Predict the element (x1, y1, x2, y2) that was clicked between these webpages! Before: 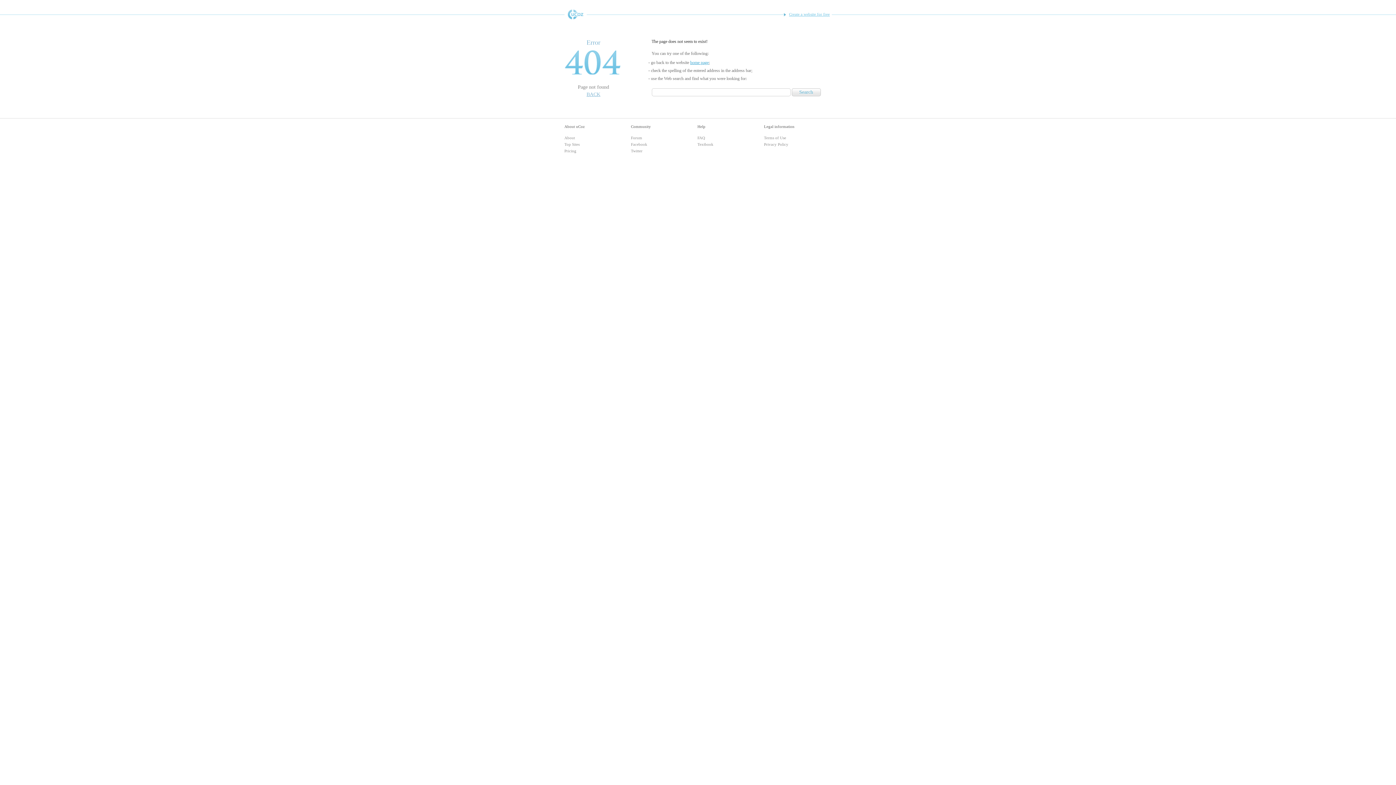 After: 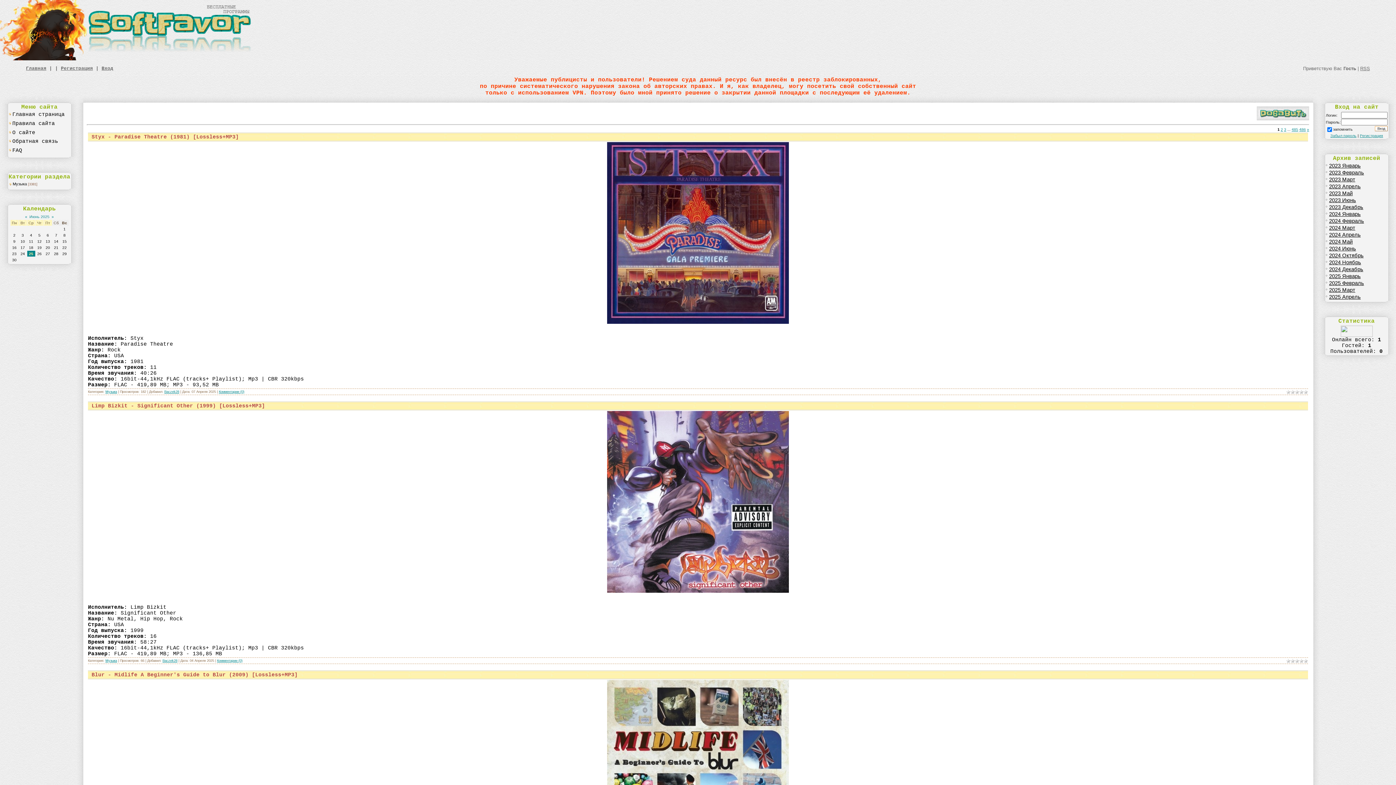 Action: label: home page bbox: (690, 60, 708, 65)